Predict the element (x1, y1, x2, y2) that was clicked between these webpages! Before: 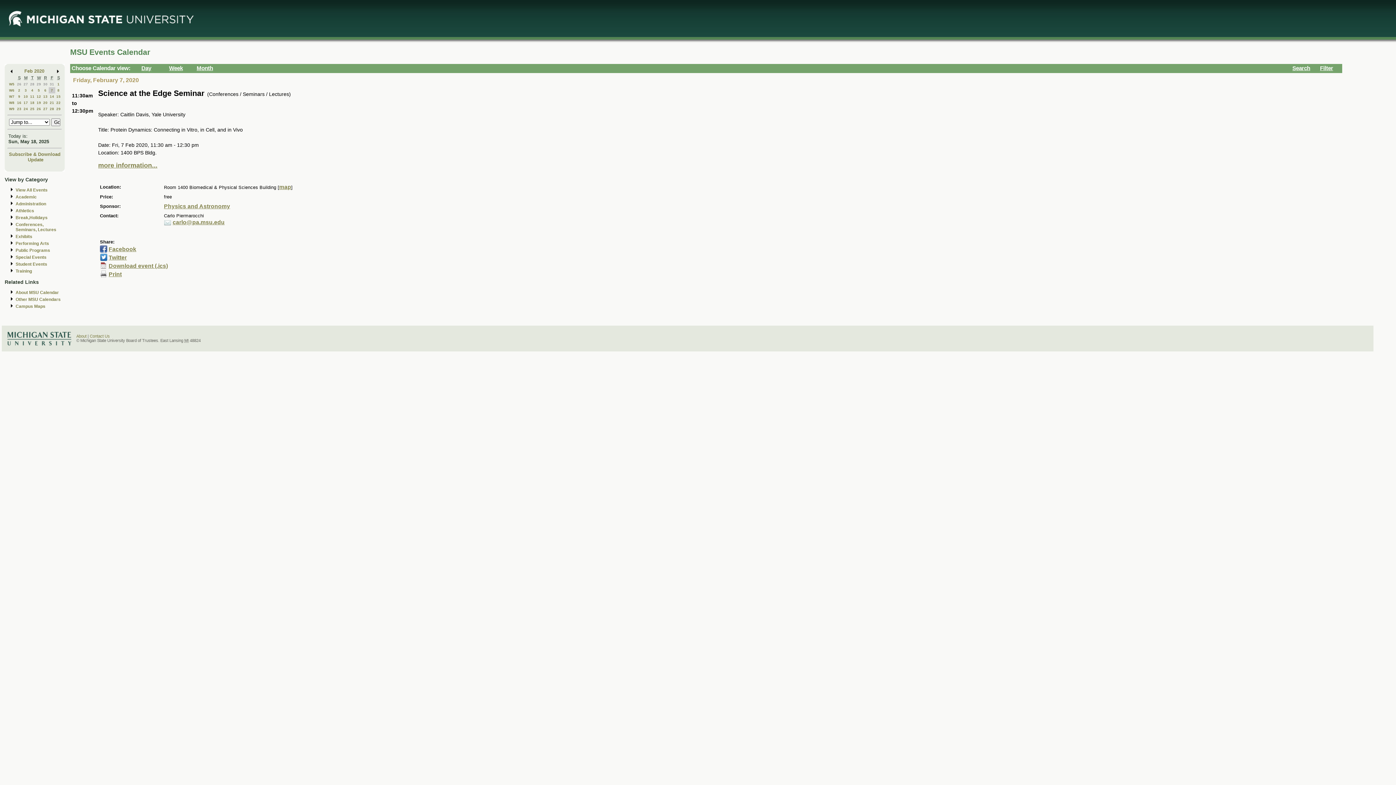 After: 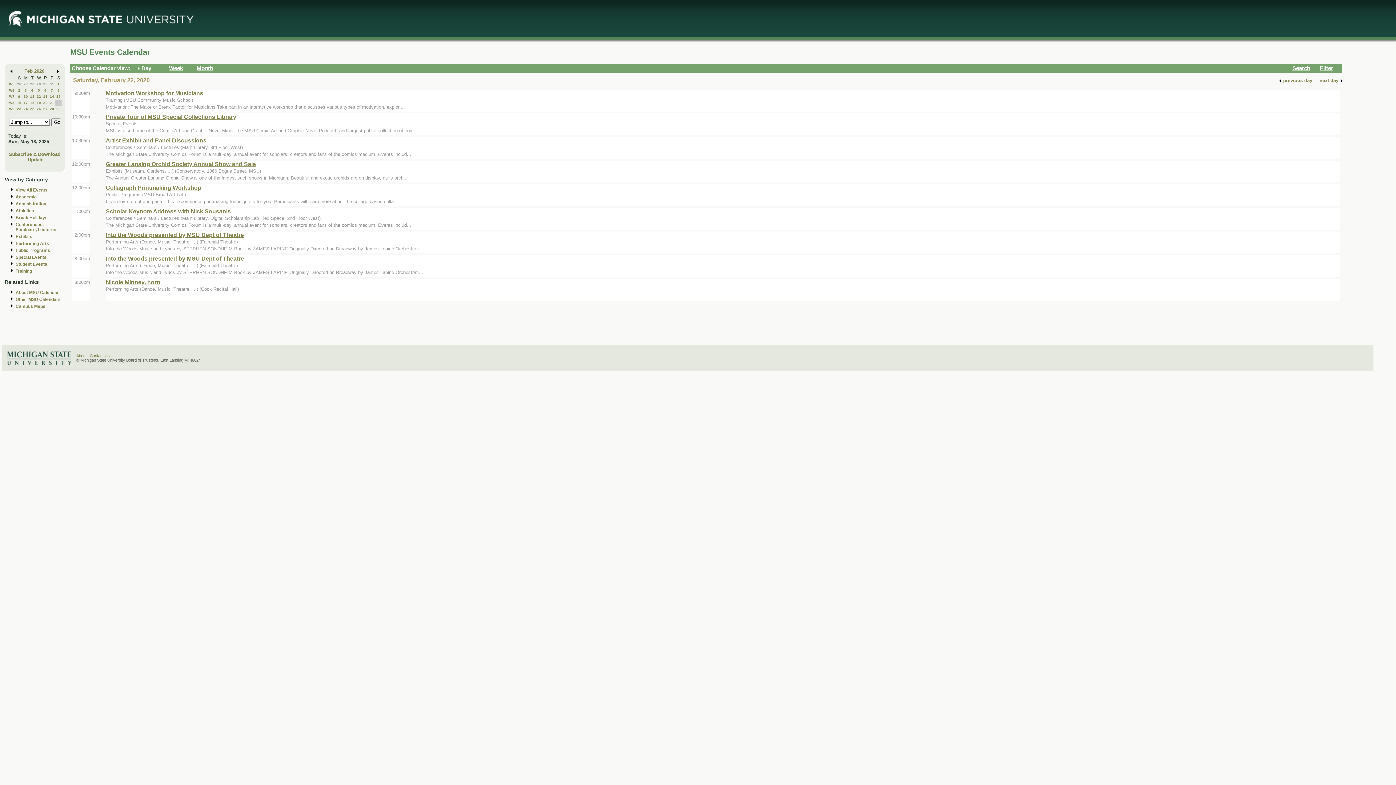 Action: label: 22 bbox: (56, 100, 60, 104)